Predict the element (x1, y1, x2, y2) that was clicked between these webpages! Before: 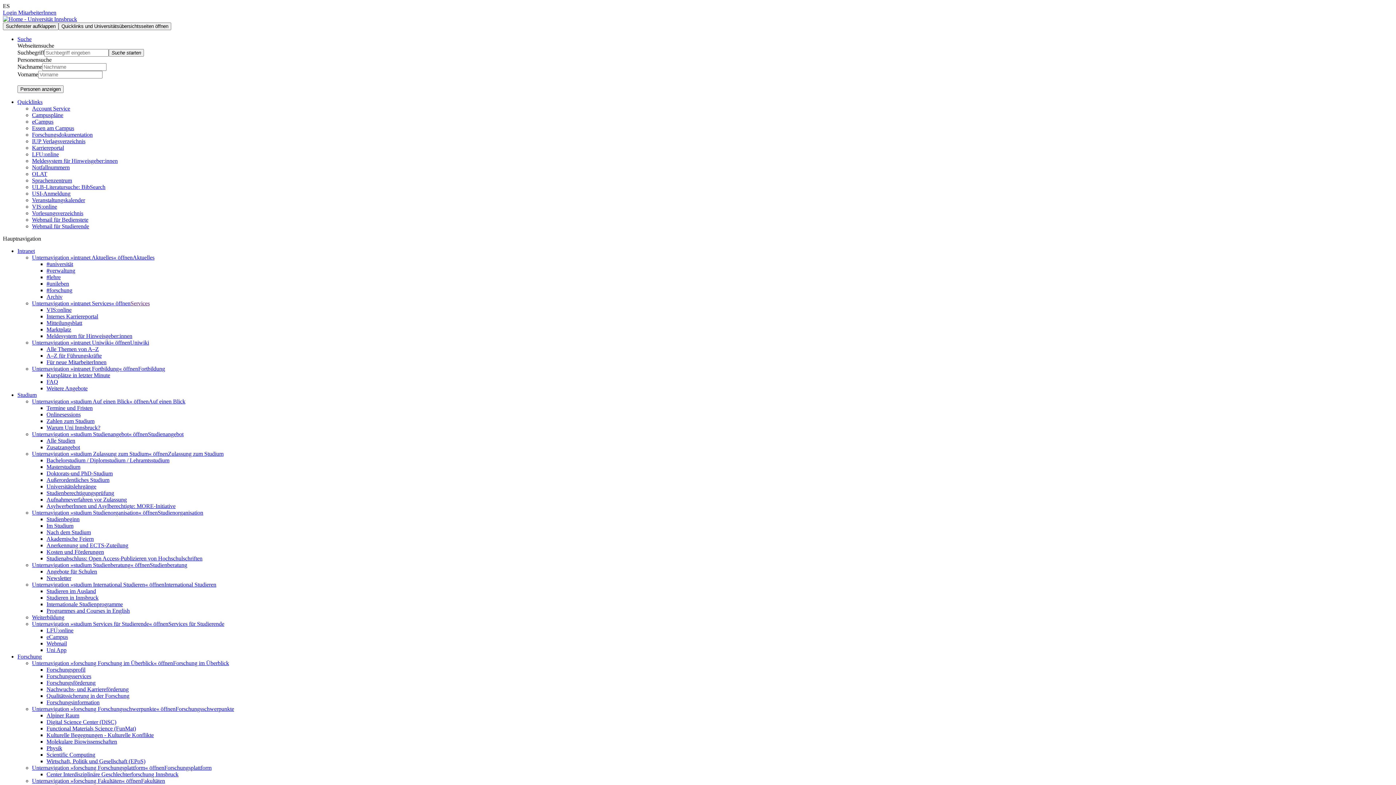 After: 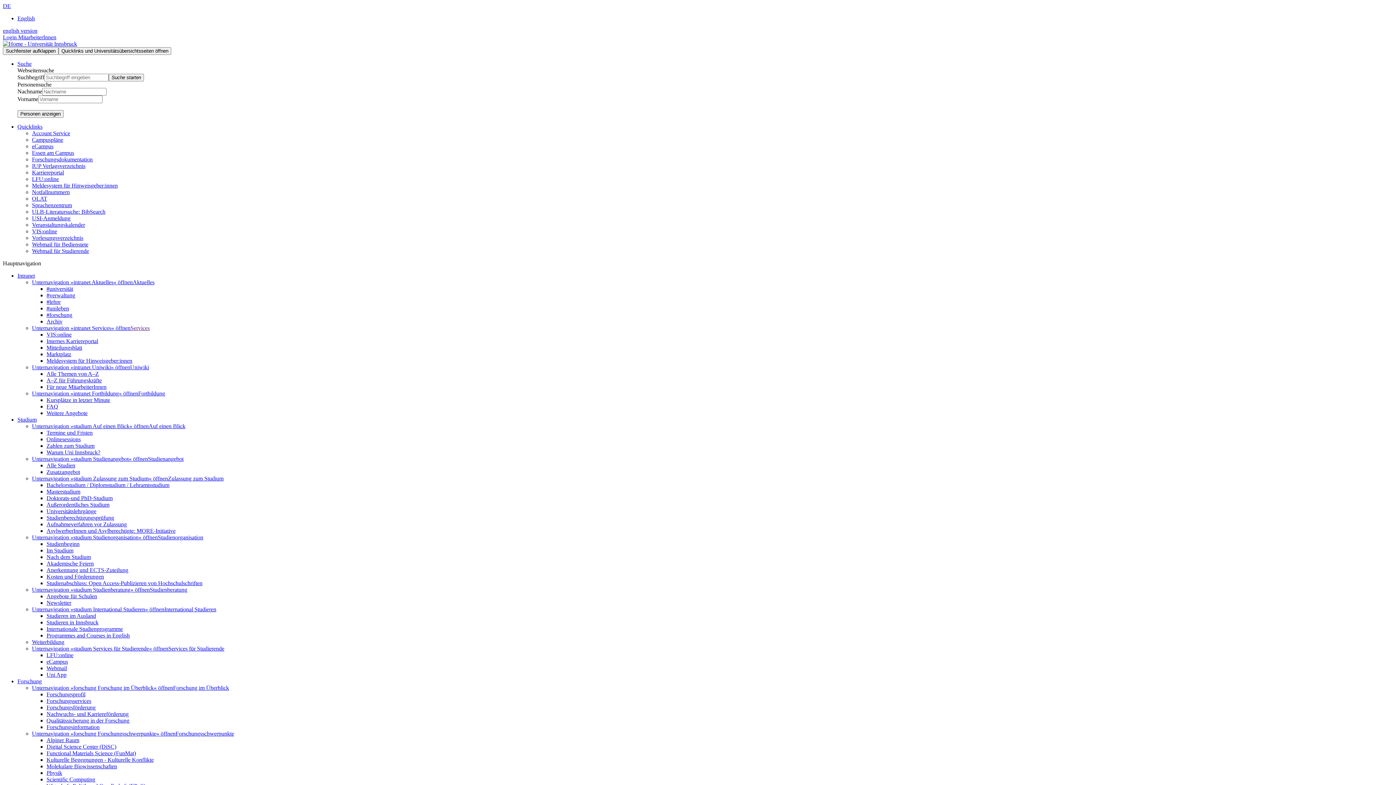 Action: bbox: (46, 477, 109, 483) label: Außerordentliches Studium